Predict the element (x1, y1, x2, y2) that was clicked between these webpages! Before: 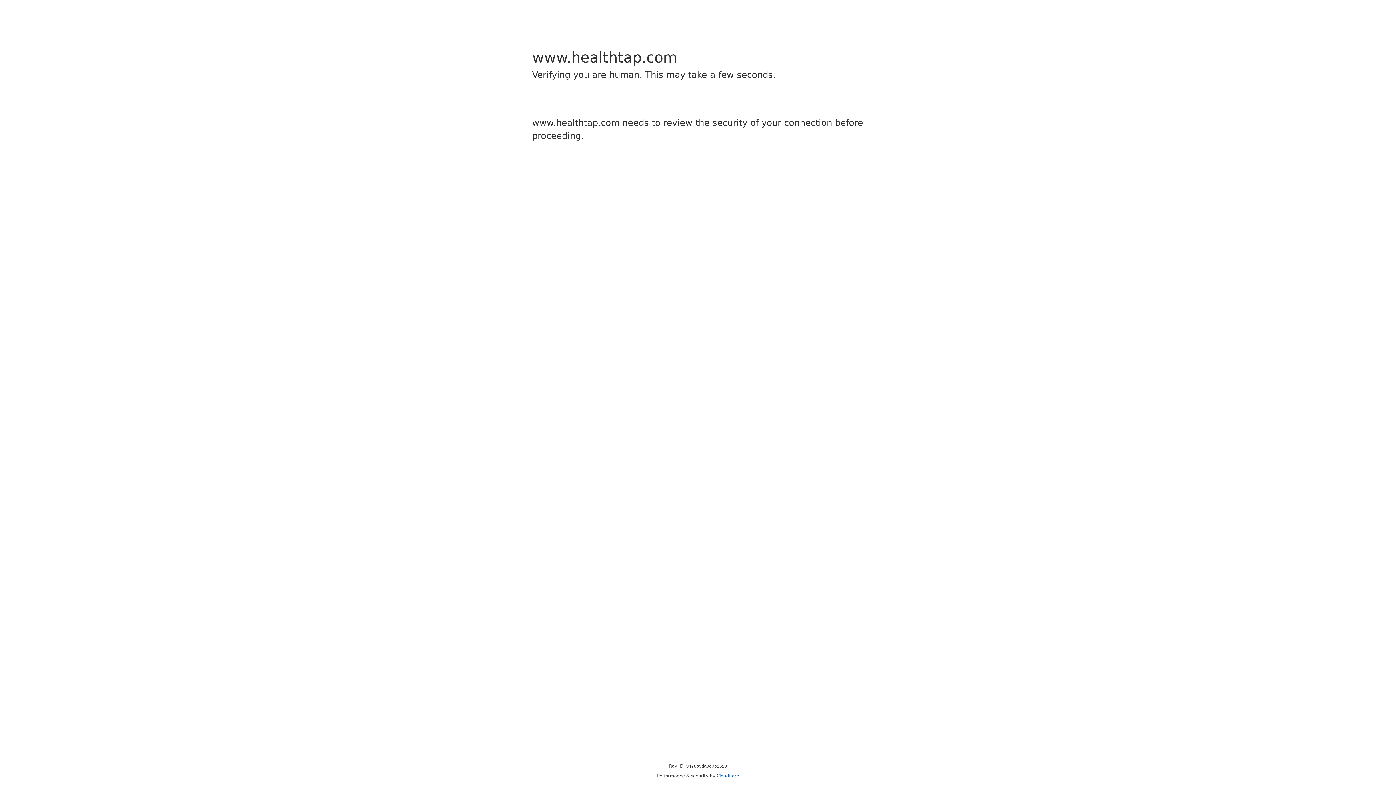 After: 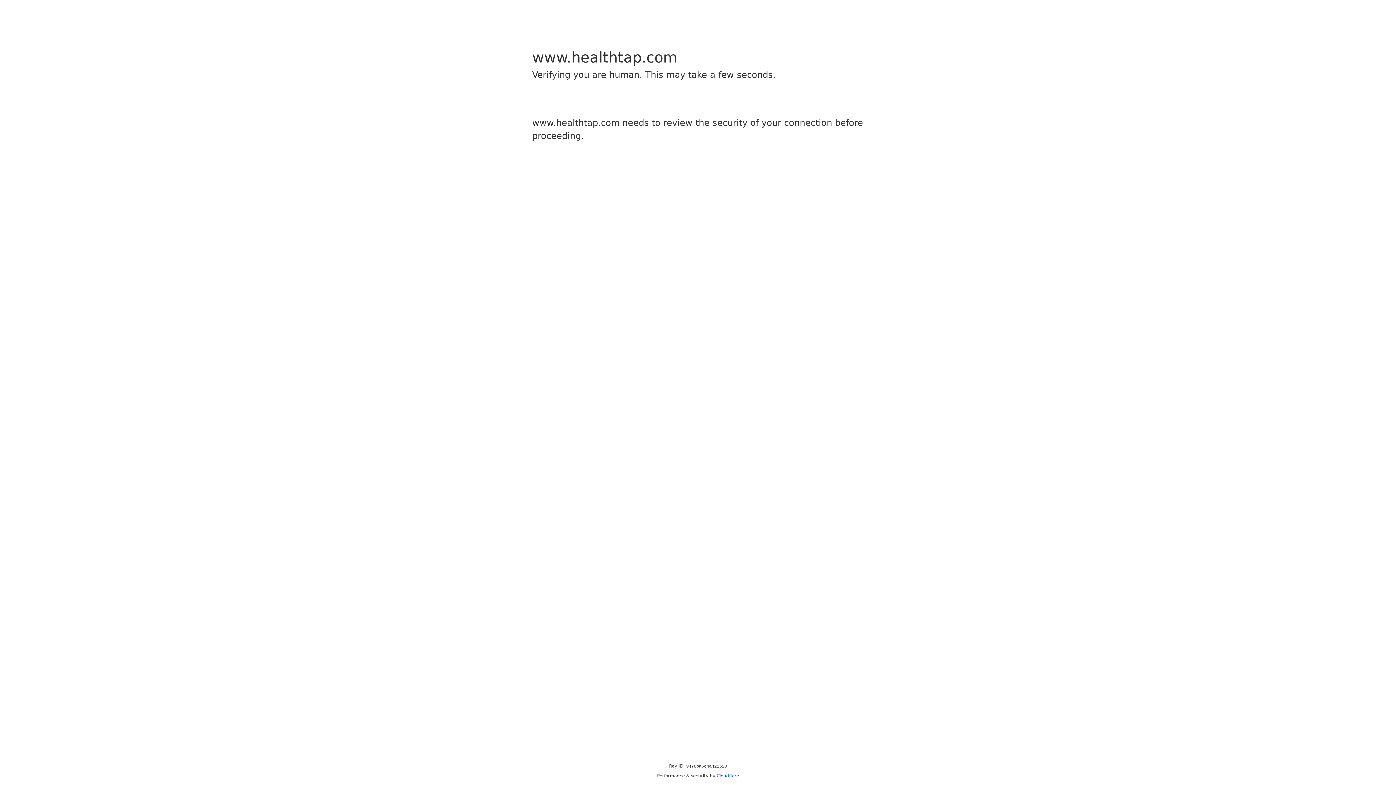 Action: bbox: (716, 773, 739, 778) label: Cloudflare